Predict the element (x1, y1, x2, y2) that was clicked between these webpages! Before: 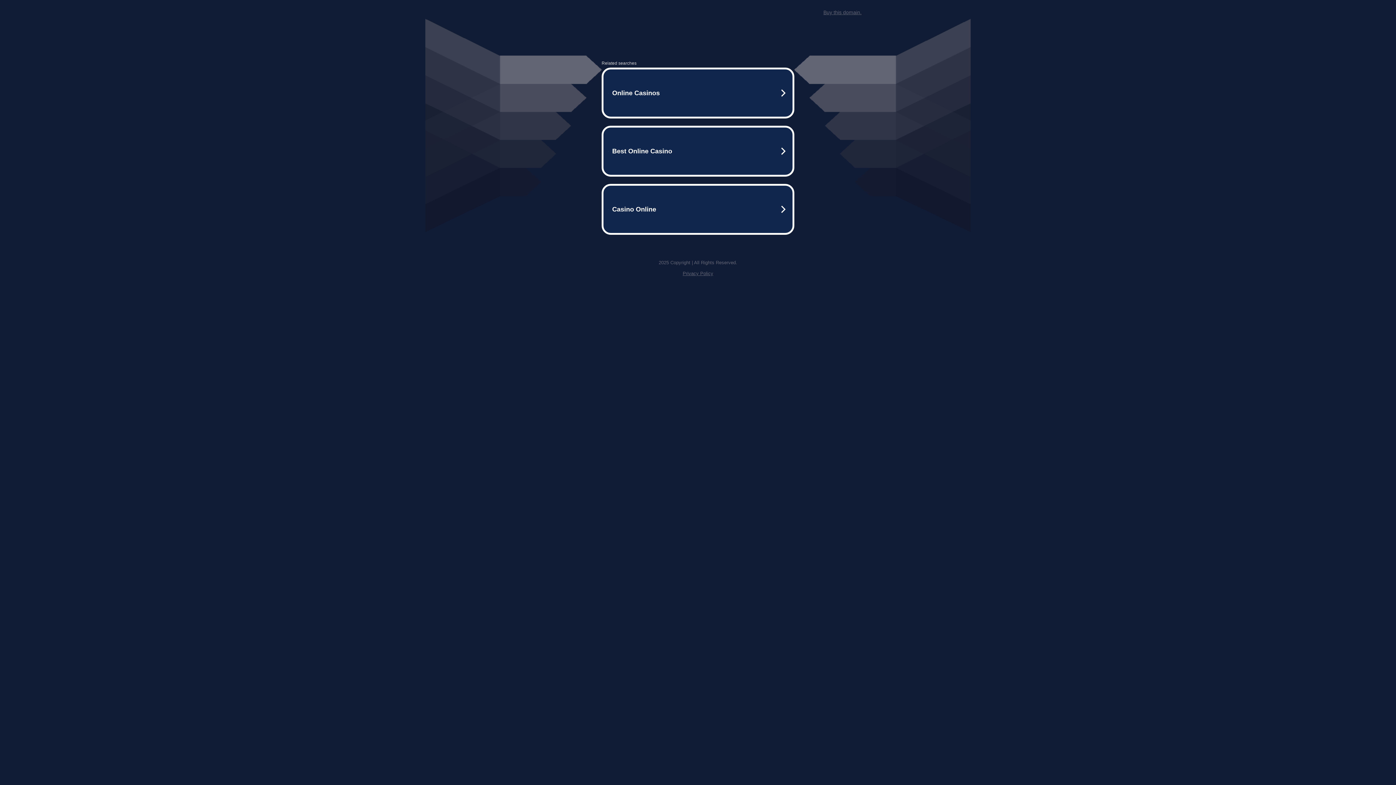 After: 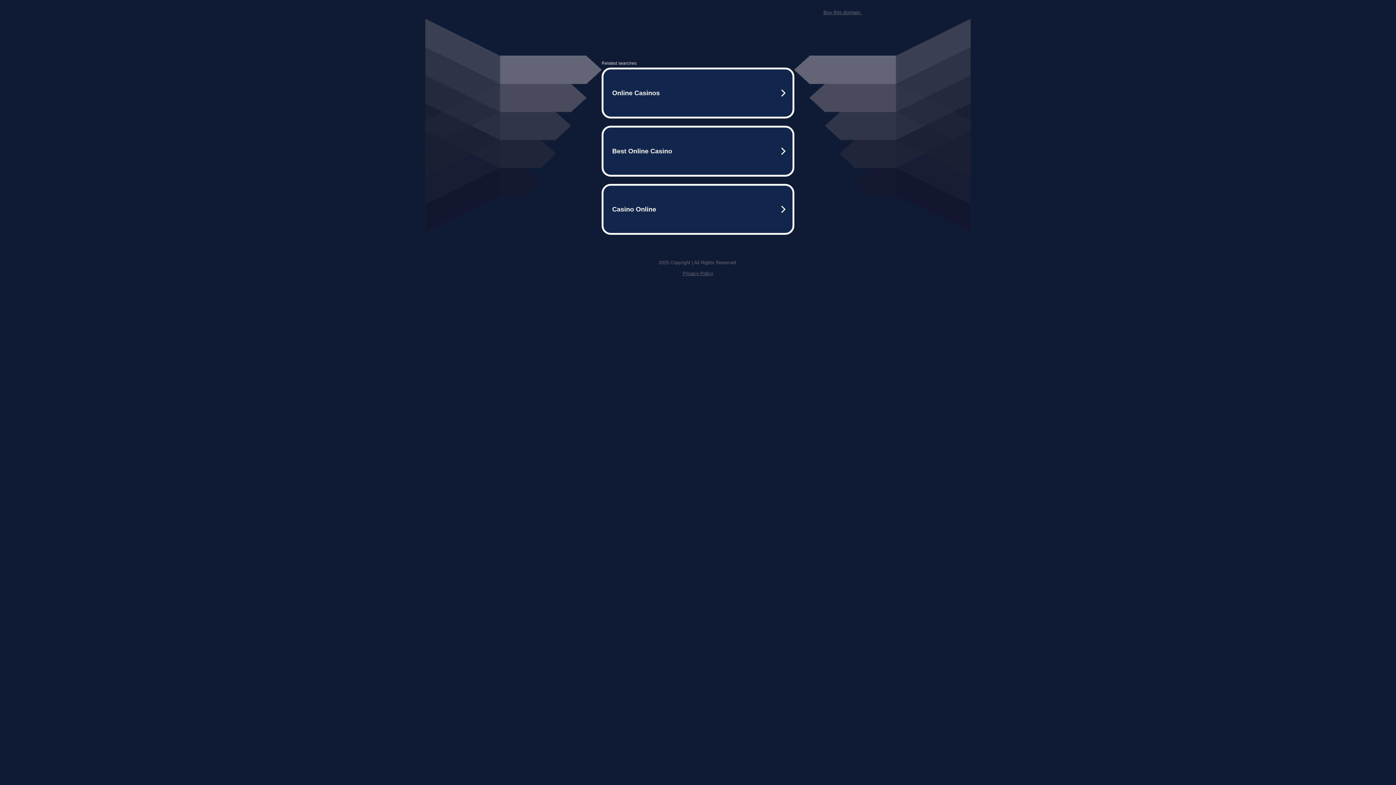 Action: bbox: (823, 9, 861, 15) label: Buy this domain.